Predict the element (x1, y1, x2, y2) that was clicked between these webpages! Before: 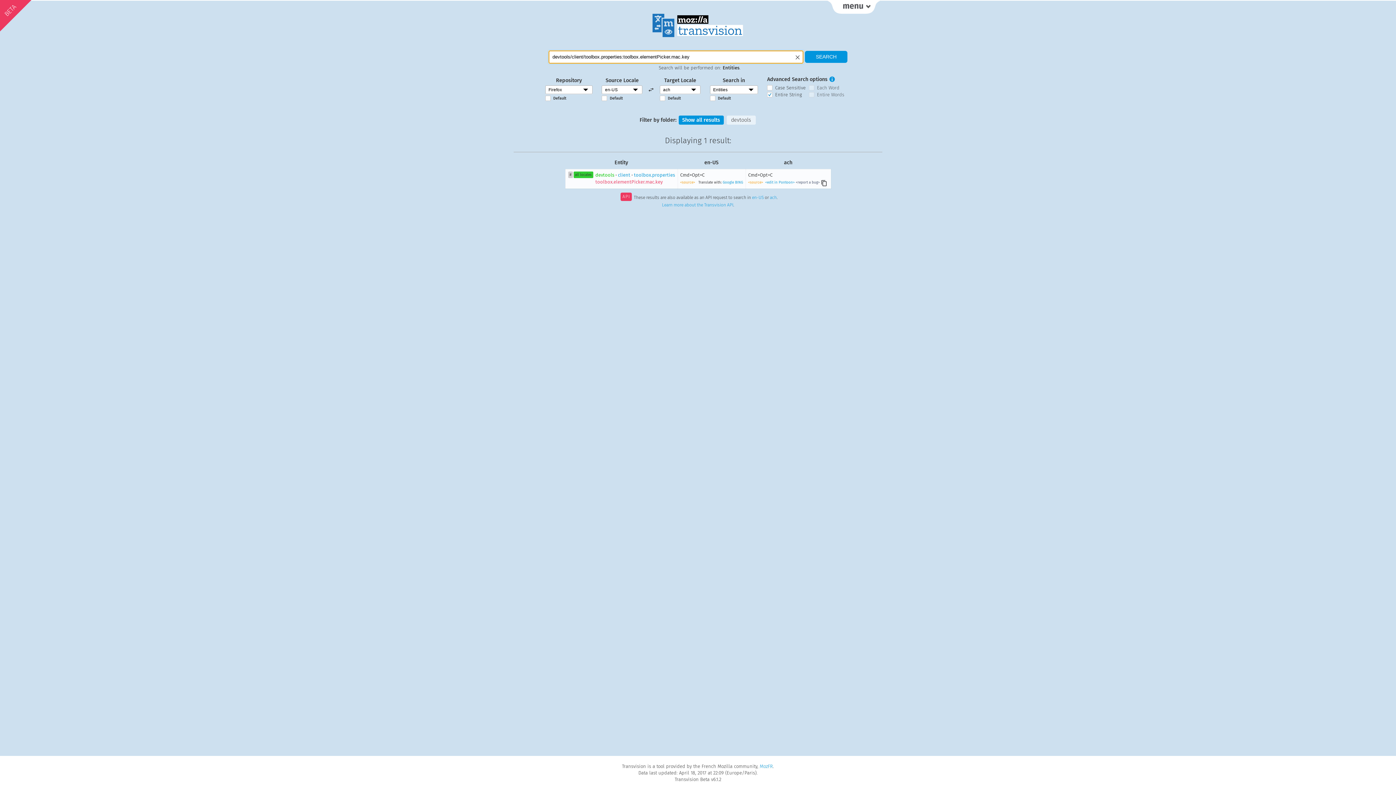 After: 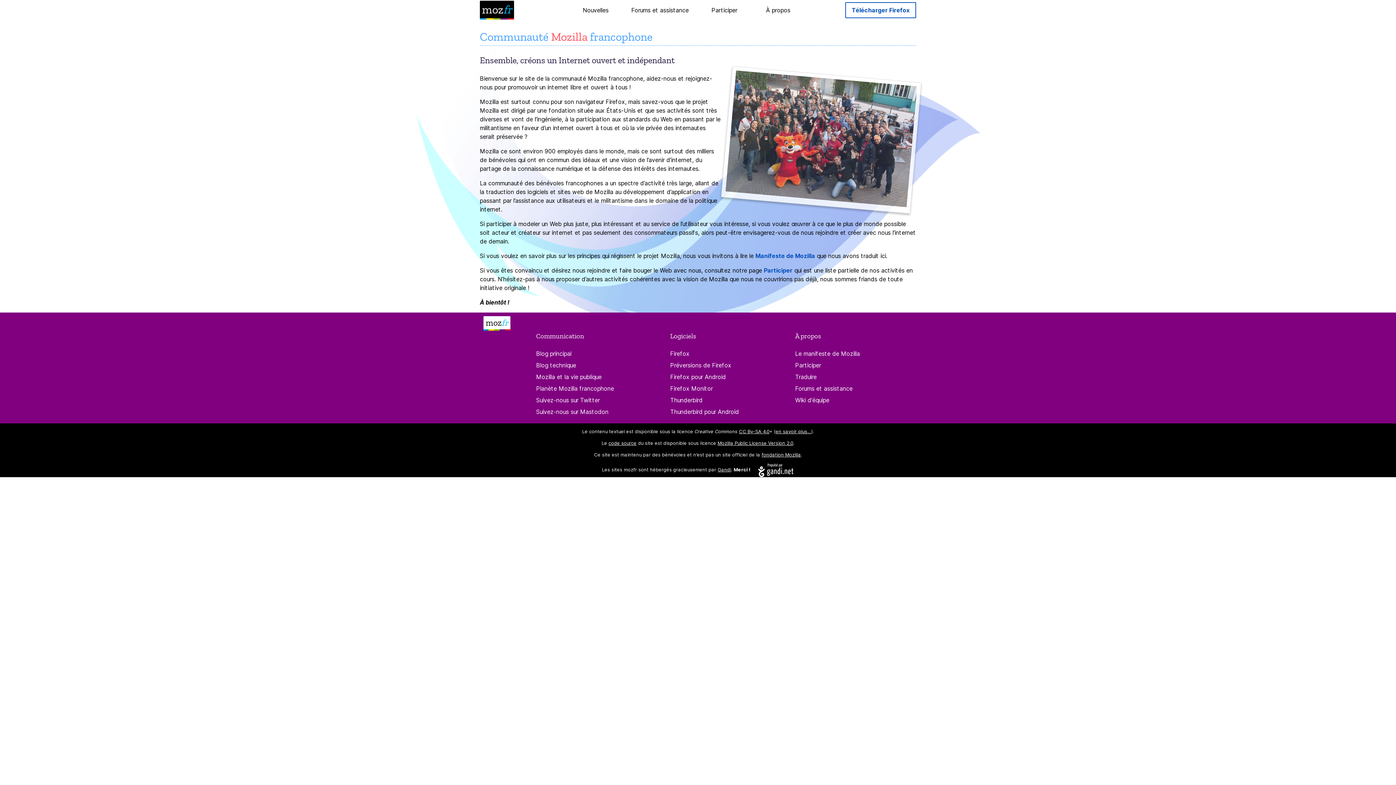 Action: bbox: (760, 764, 773, 769) label: MozFR